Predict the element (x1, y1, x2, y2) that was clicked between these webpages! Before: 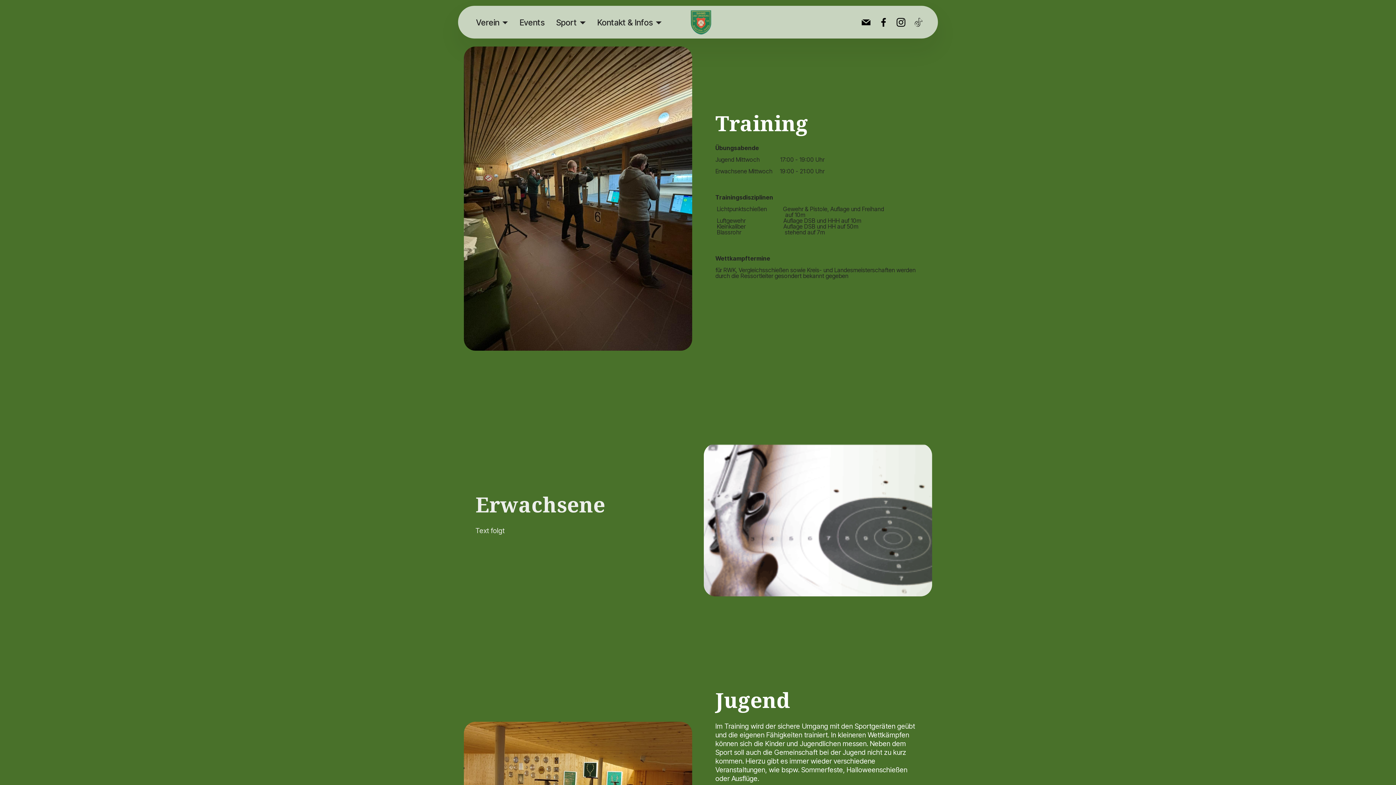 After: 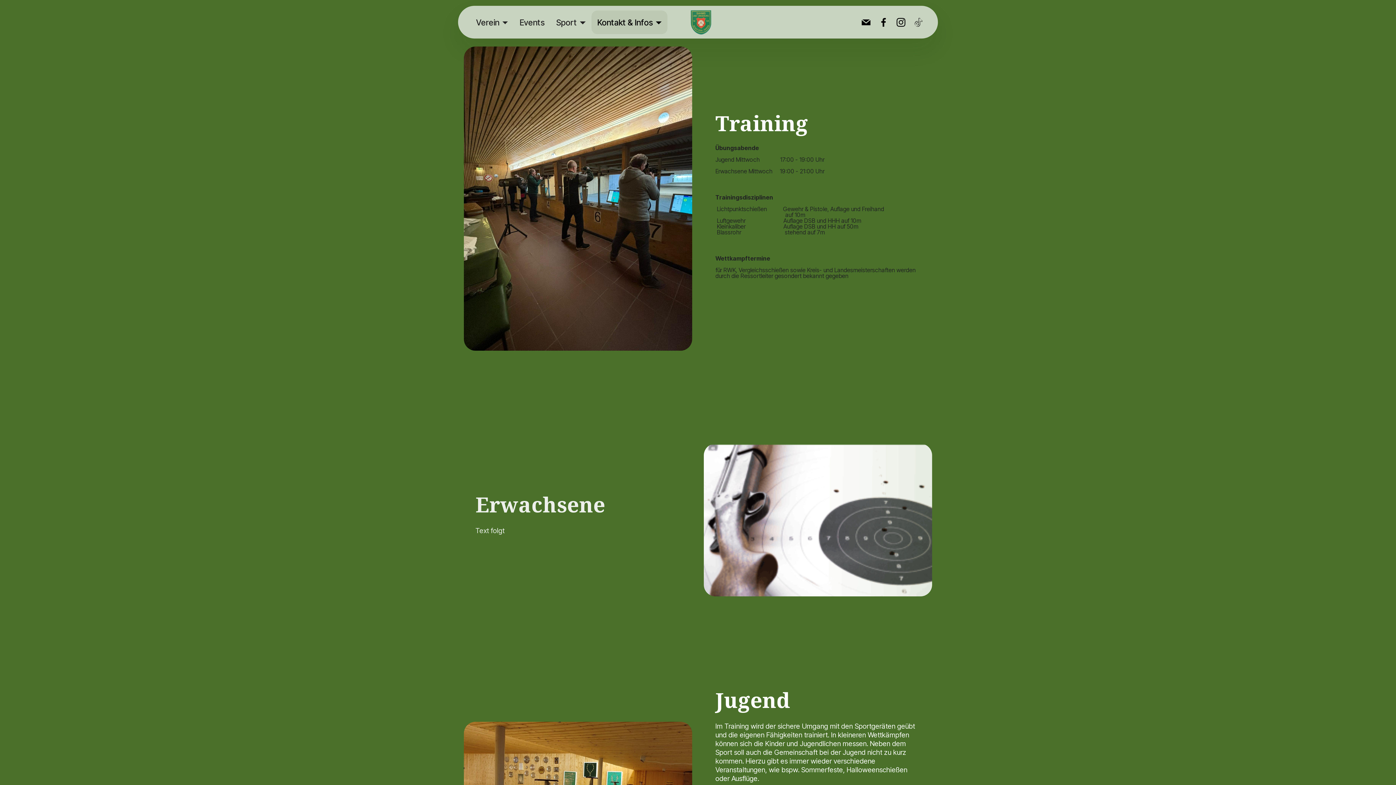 Action: label: Kontakt & Infos
 bbox: (591, 10, 667, 34)